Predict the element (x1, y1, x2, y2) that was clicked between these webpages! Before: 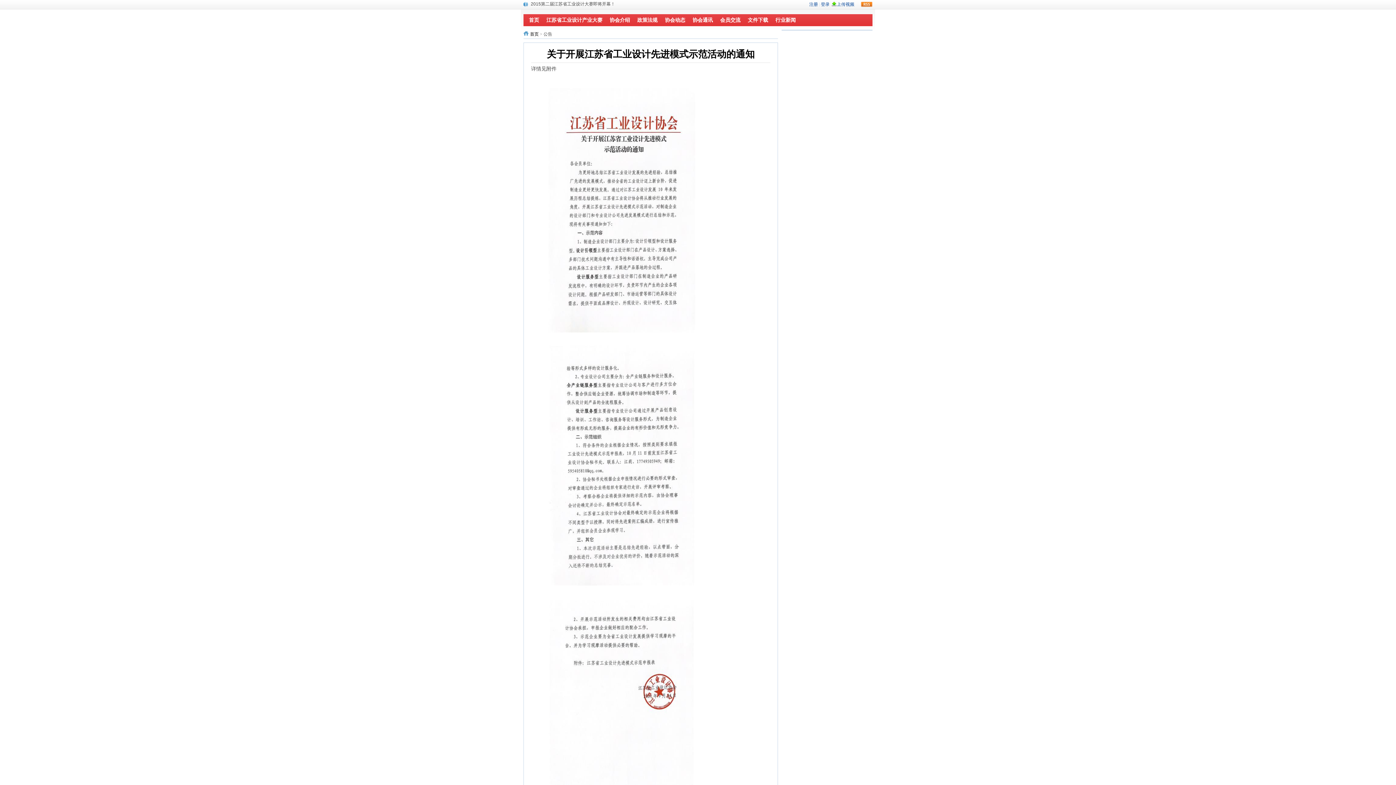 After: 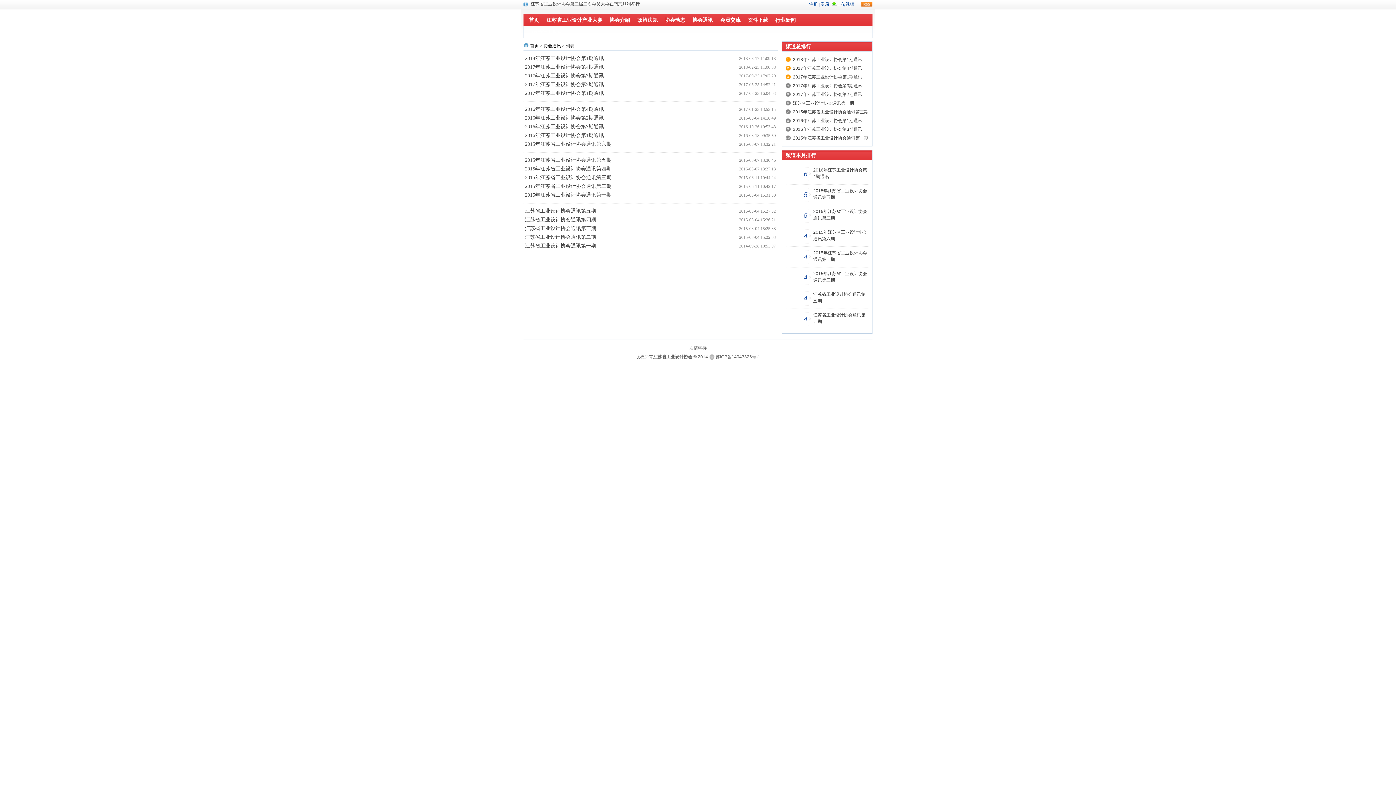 Action: label: 协会通讯 bbox: (692, 17, 713, 22)